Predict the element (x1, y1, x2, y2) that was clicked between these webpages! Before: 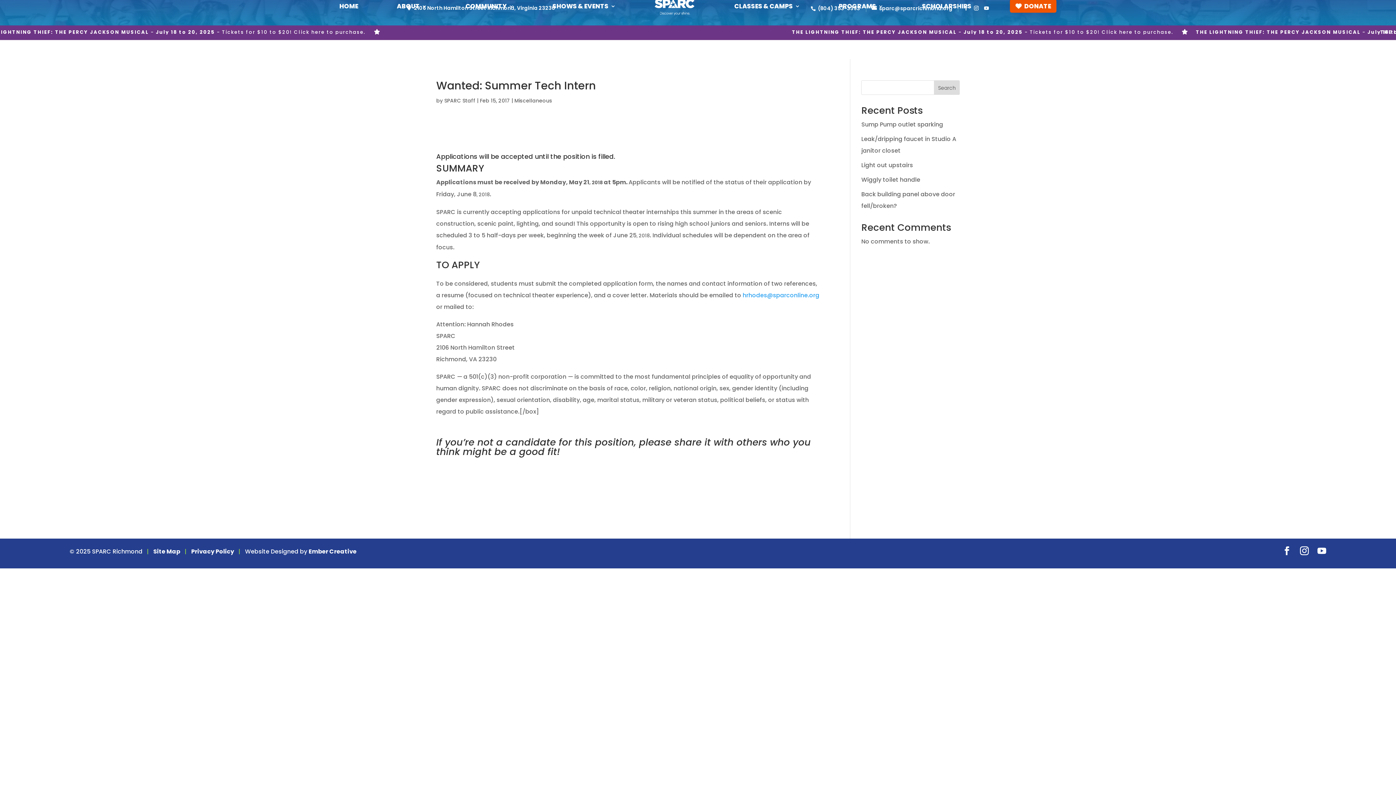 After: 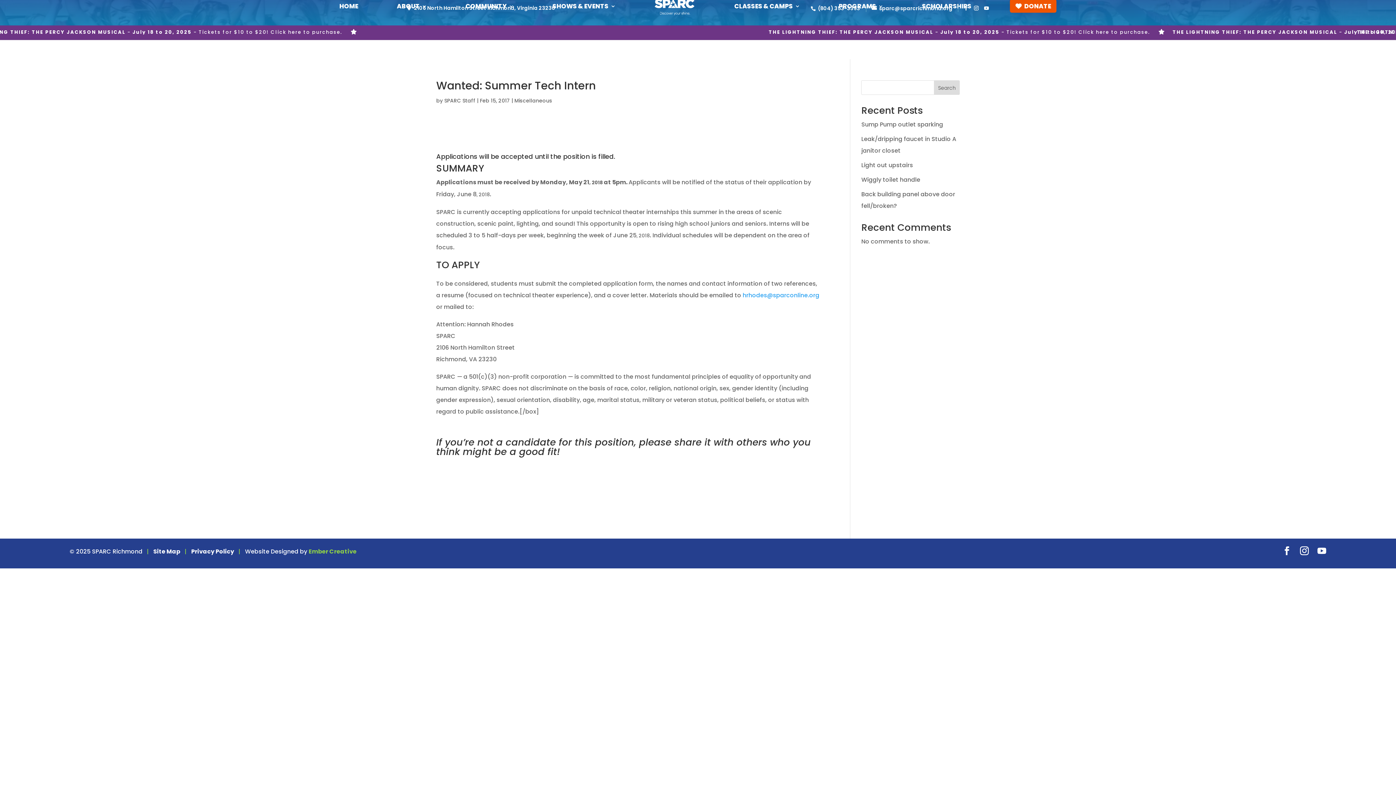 Action: label: Ember Creative bbox: (308, 547, 356, 556)